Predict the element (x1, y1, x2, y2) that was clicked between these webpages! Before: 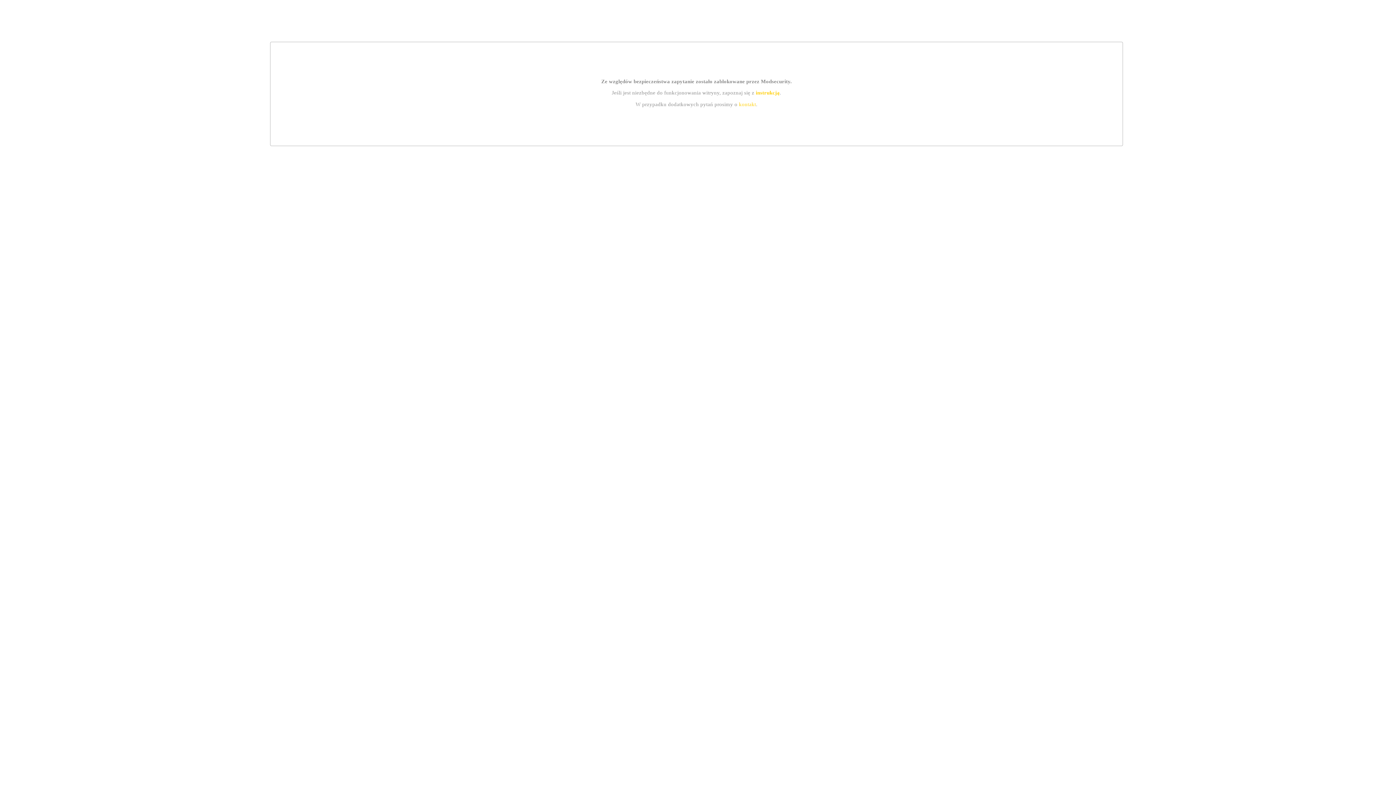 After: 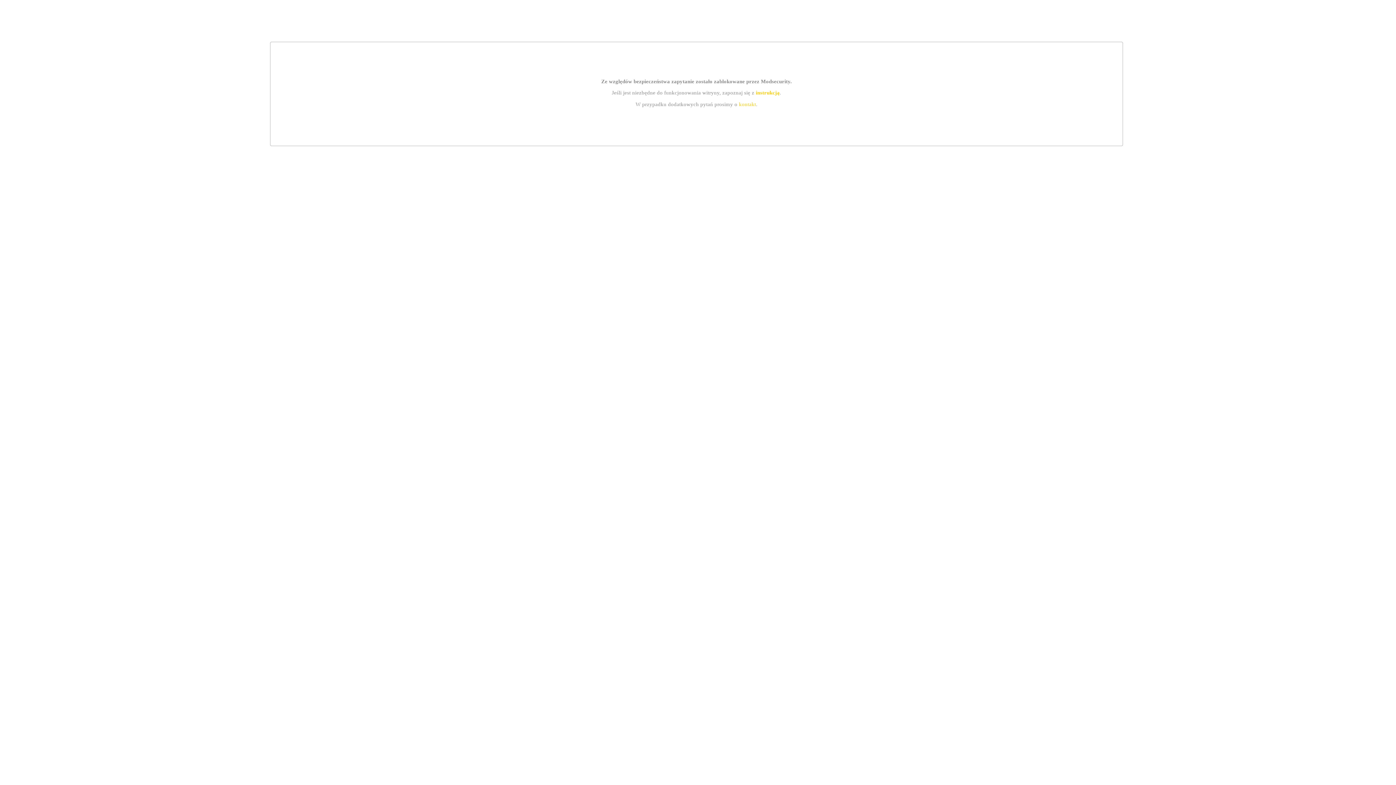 Action: label: instrukcją bbox: (755, 89, 779, 95)